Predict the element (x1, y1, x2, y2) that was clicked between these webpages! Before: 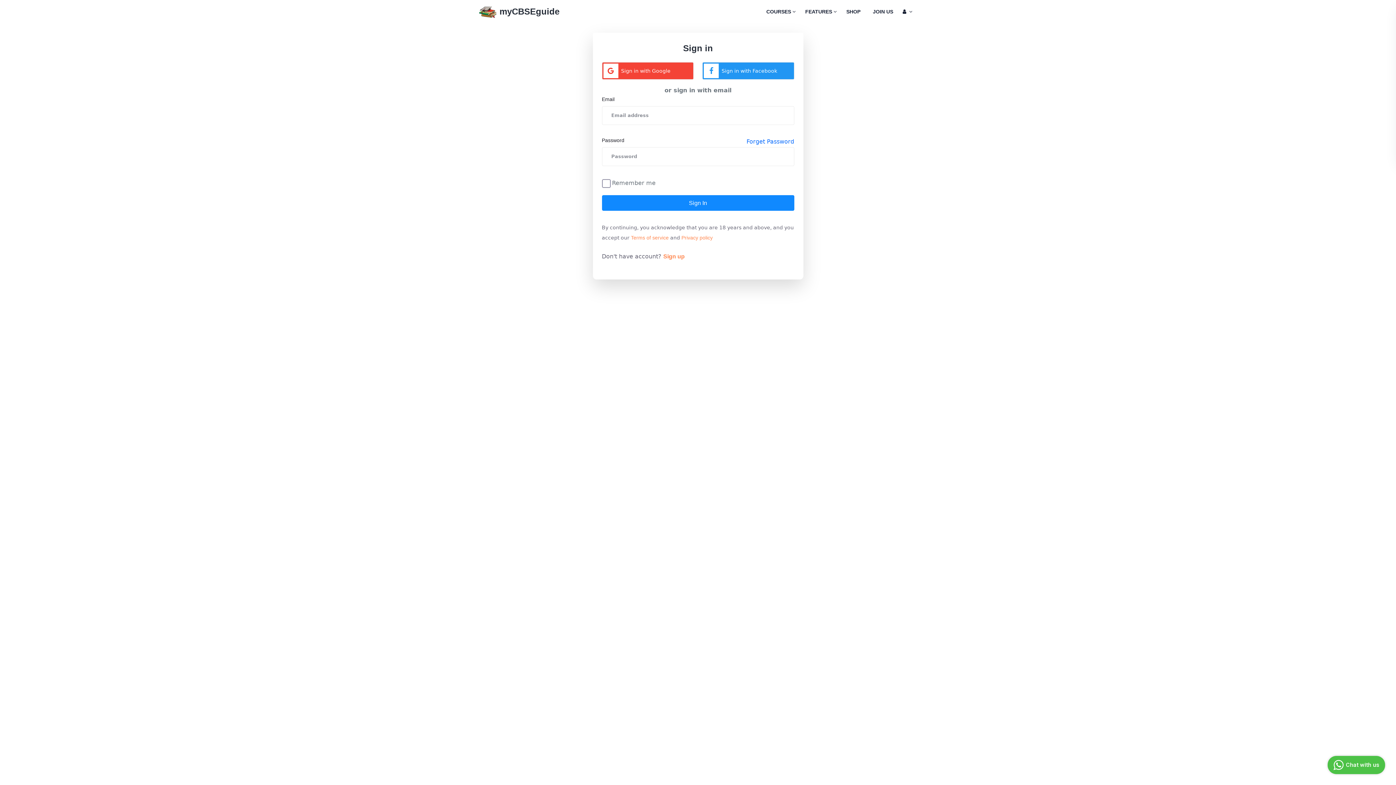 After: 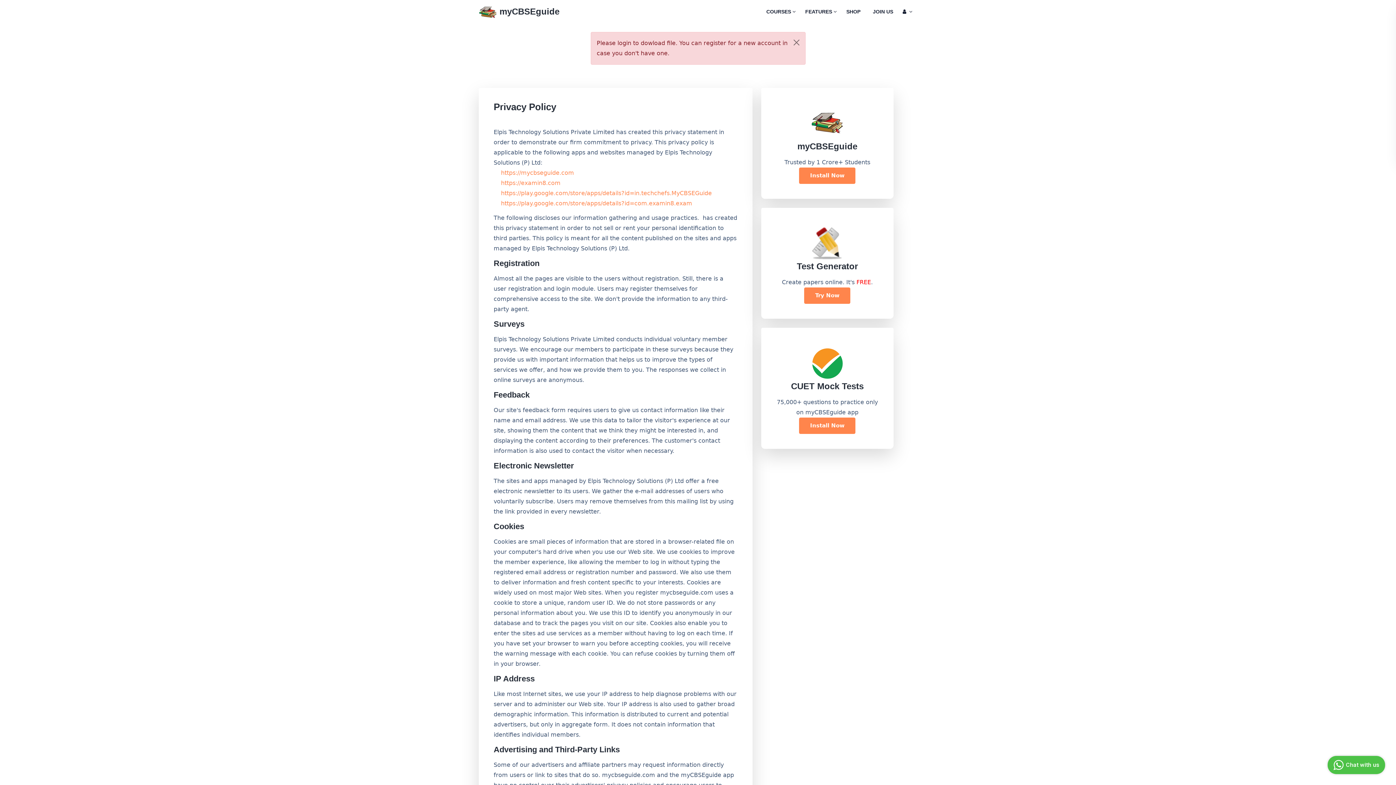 Action: bbox: (681, 232, 712, 242) label: Privacy policy